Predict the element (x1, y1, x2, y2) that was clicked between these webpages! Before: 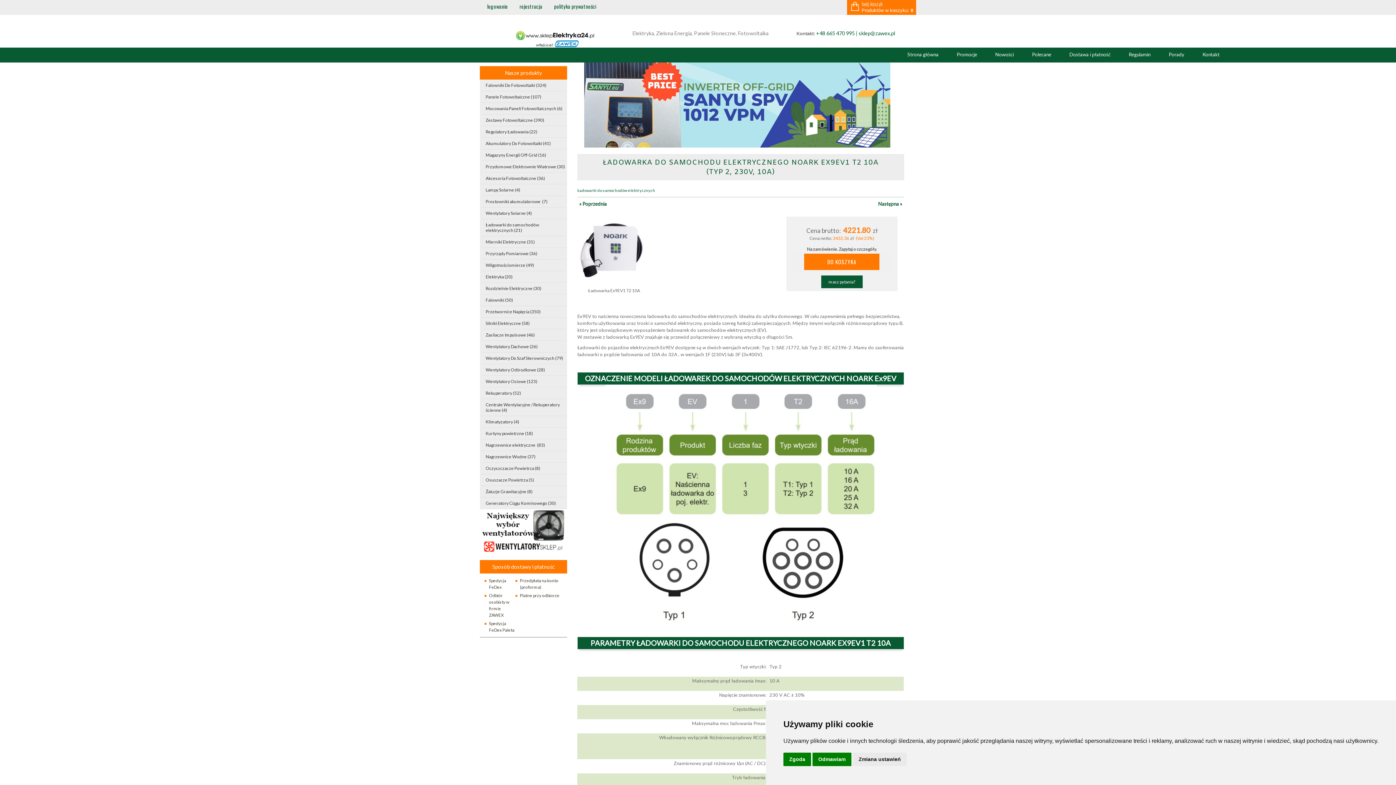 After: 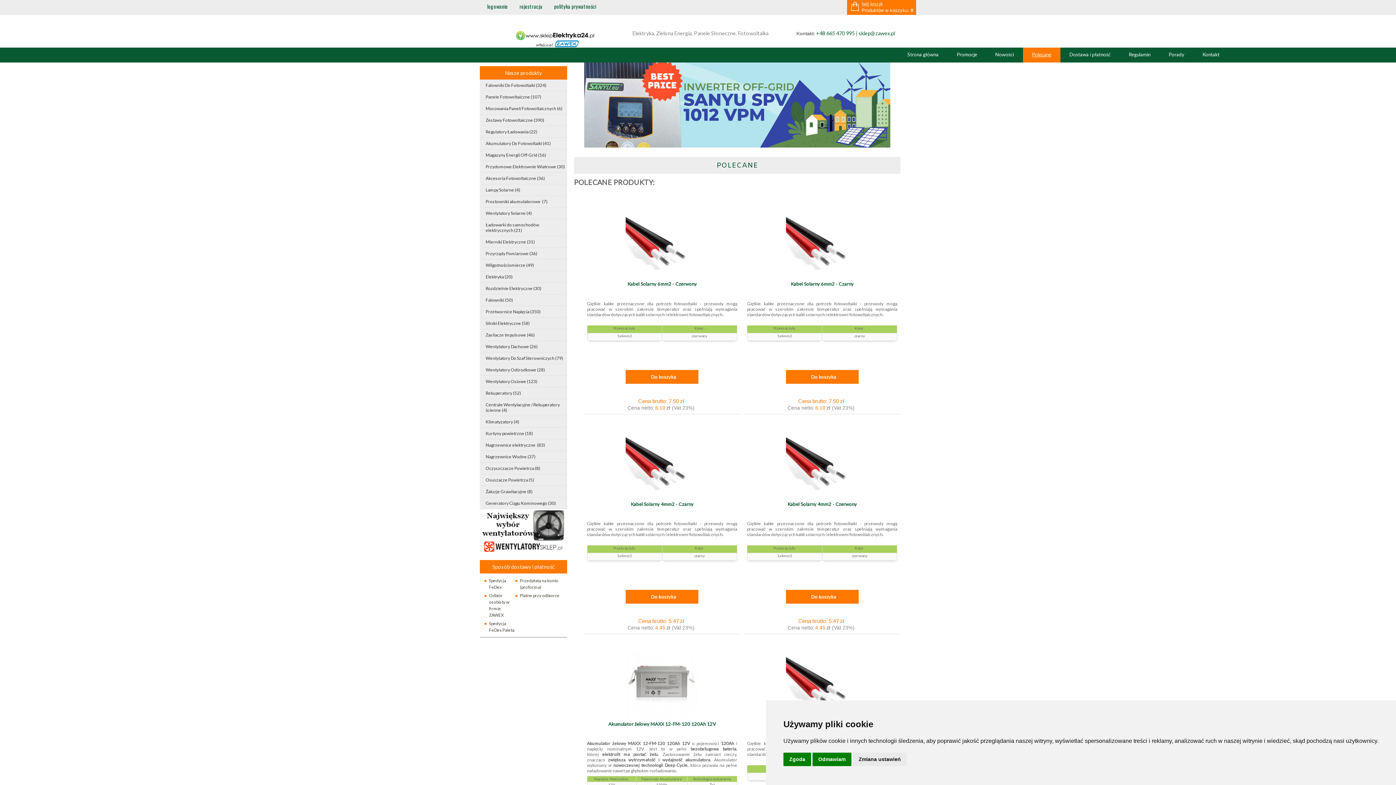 Action: bbox: (1023, 47, 1060, 62) label: Polecane